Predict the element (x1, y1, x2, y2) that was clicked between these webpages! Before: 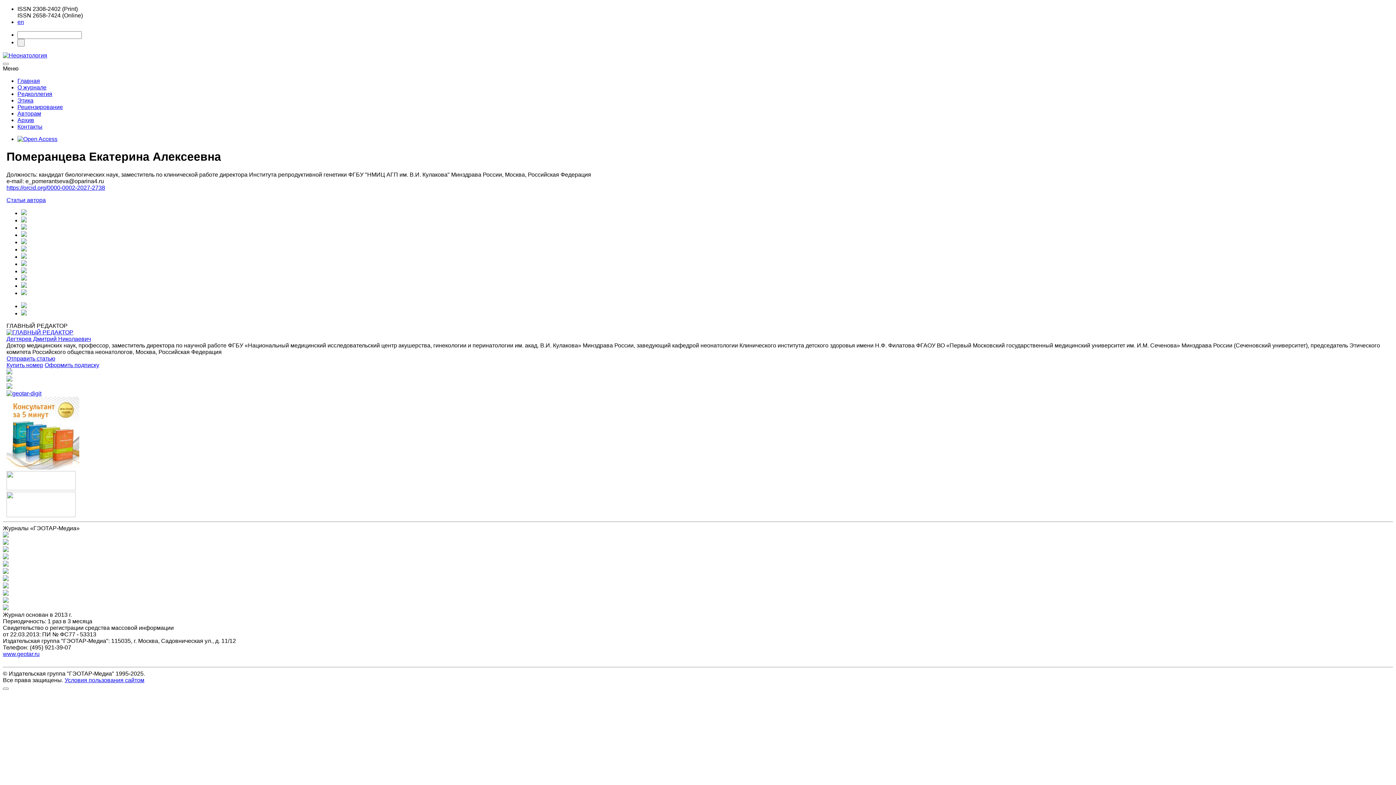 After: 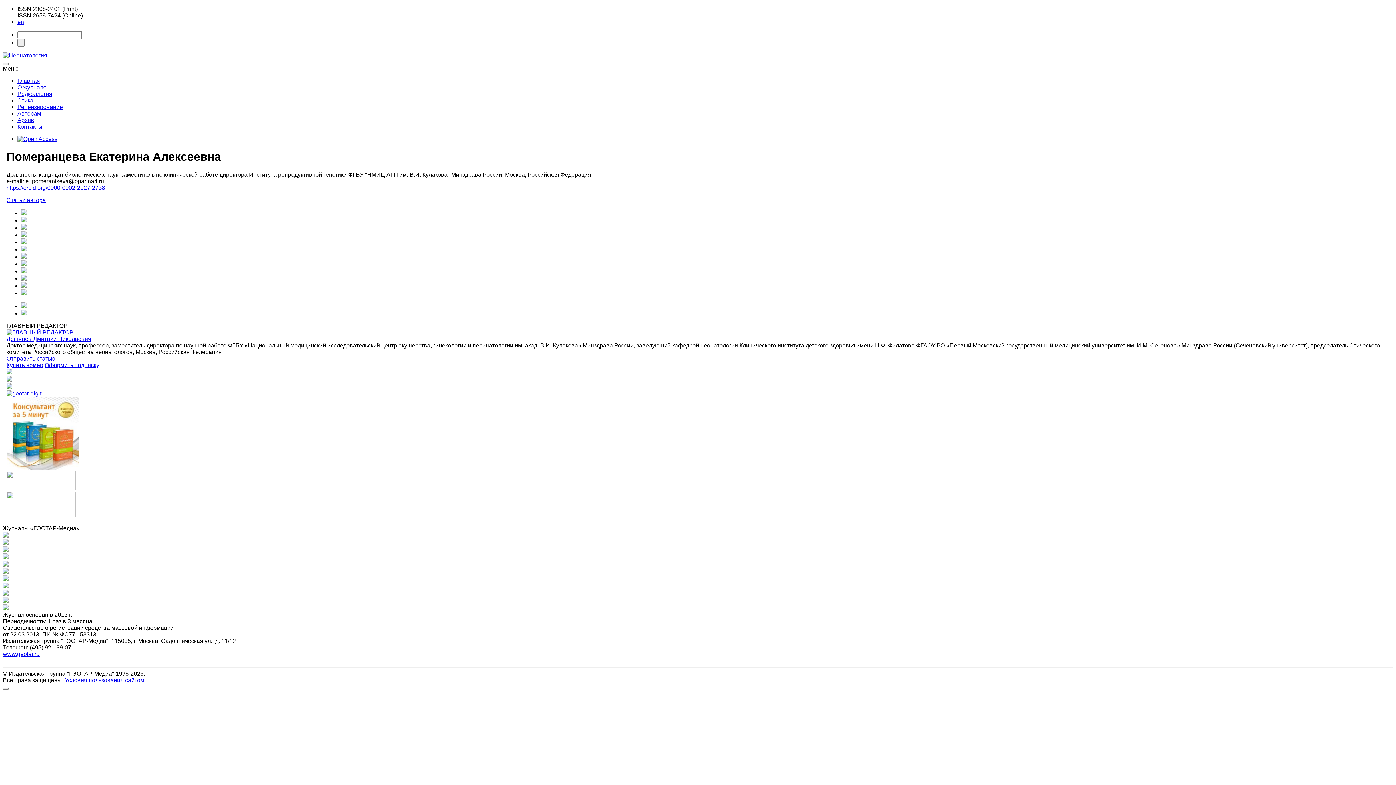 Action: bbox: (21, 246, 26, 252)